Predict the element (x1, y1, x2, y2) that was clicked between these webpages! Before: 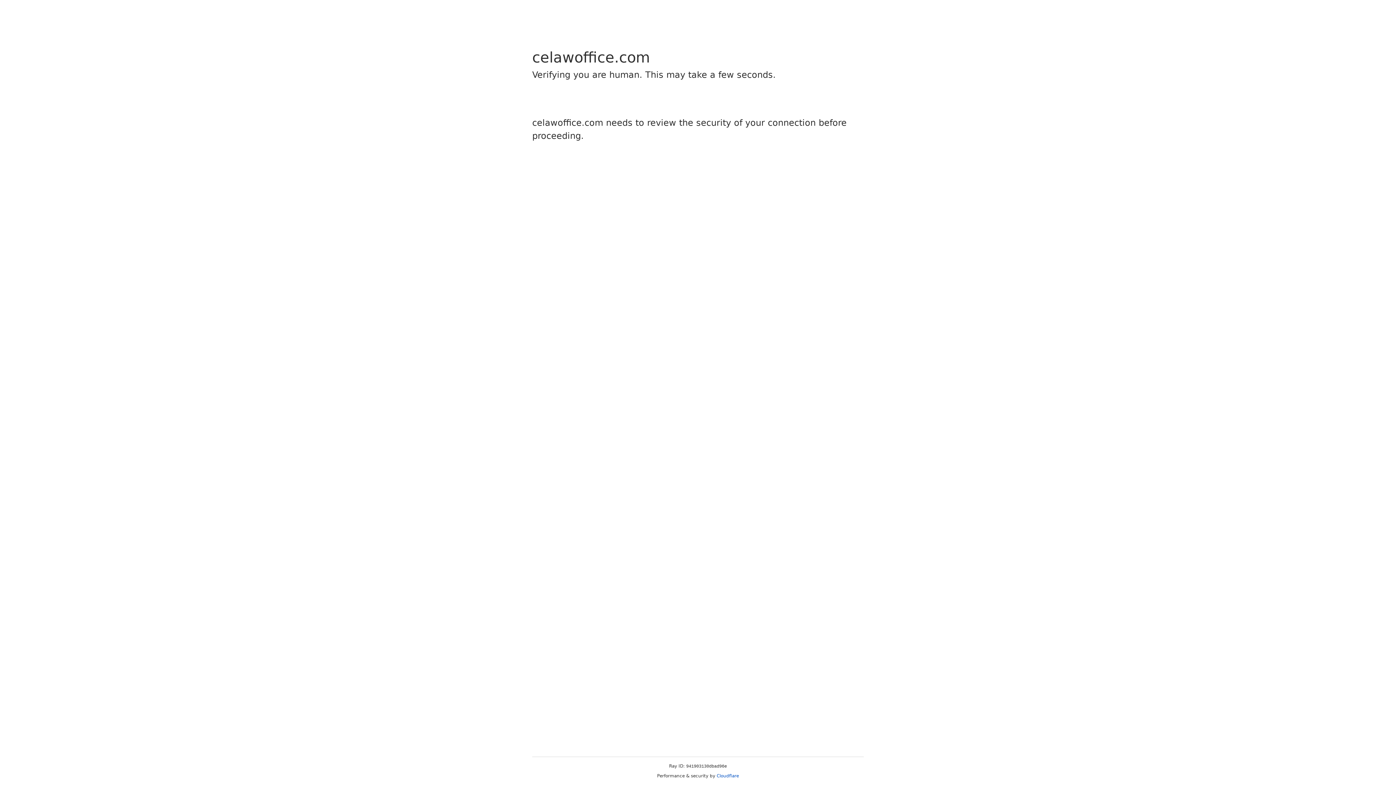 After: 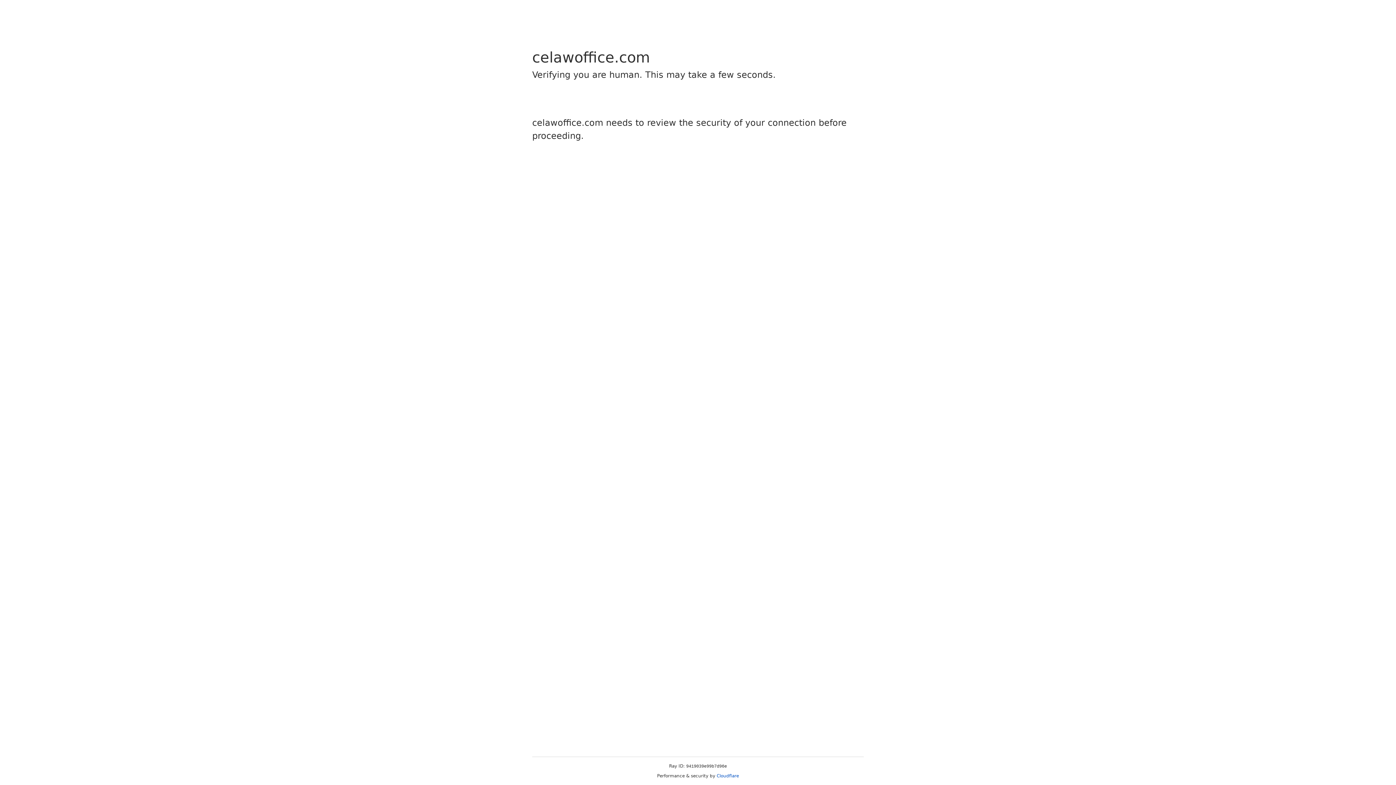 Action: label: Cloudflare bbox: (716, 773, 739, 778)